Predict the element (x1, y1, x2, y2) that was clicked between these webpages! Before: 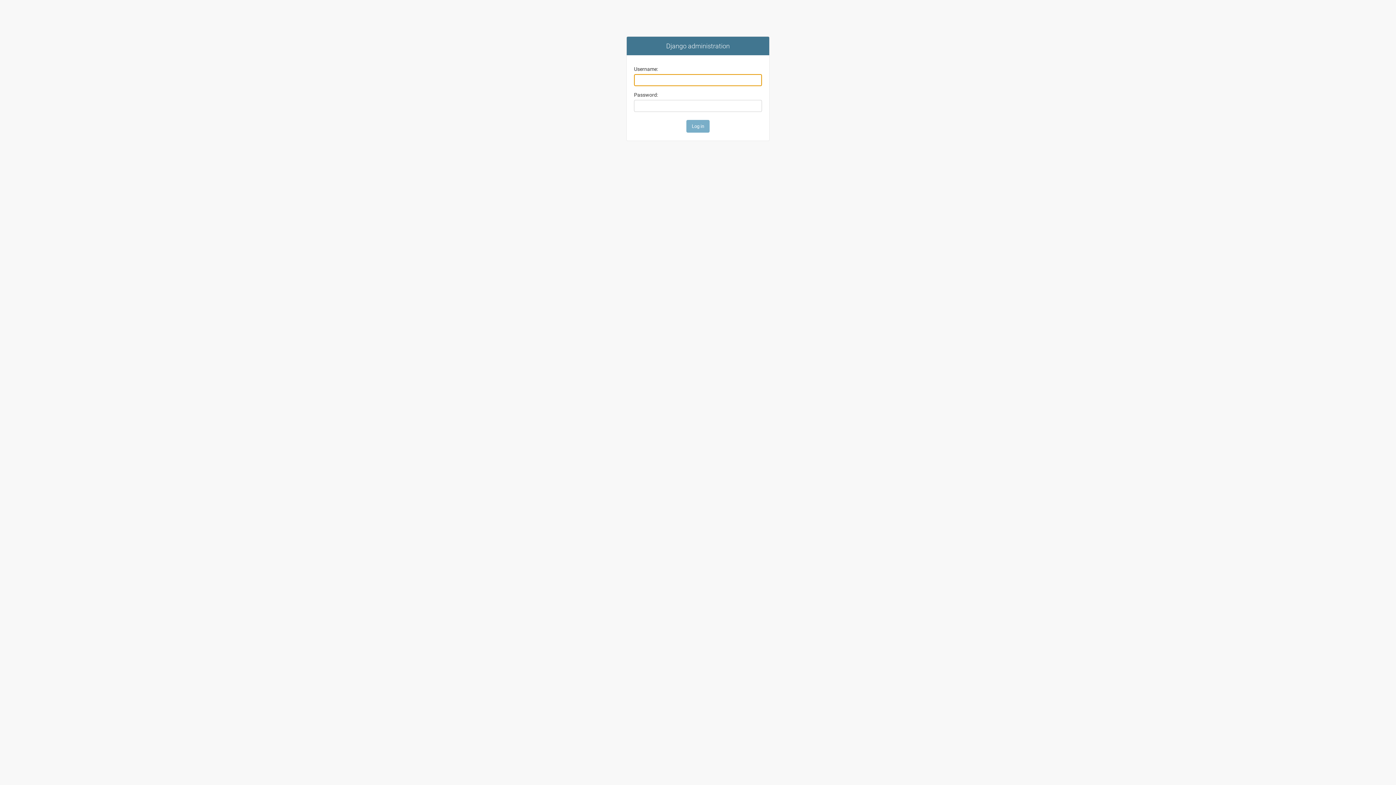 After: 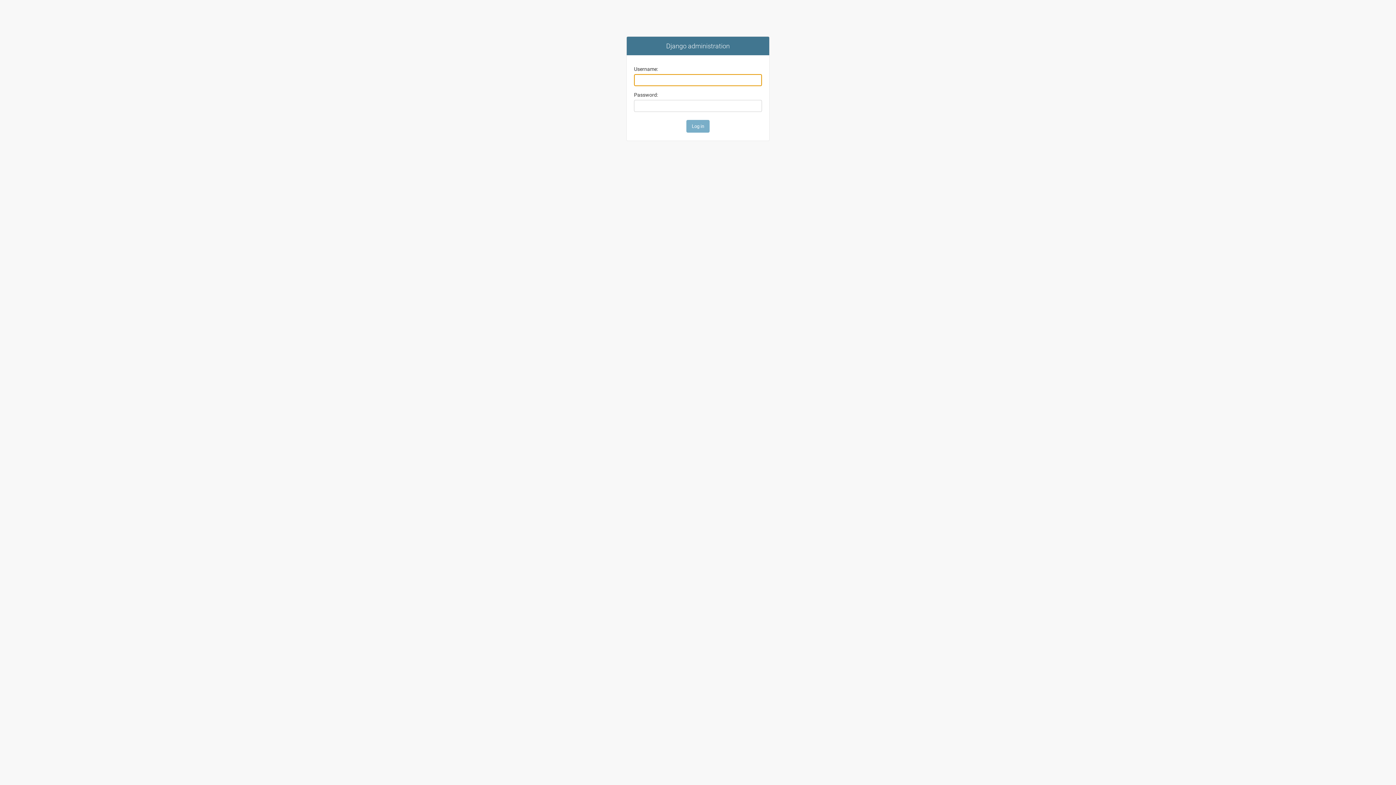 Action: label: Django administration bbox: (666, 42, 730, 49)